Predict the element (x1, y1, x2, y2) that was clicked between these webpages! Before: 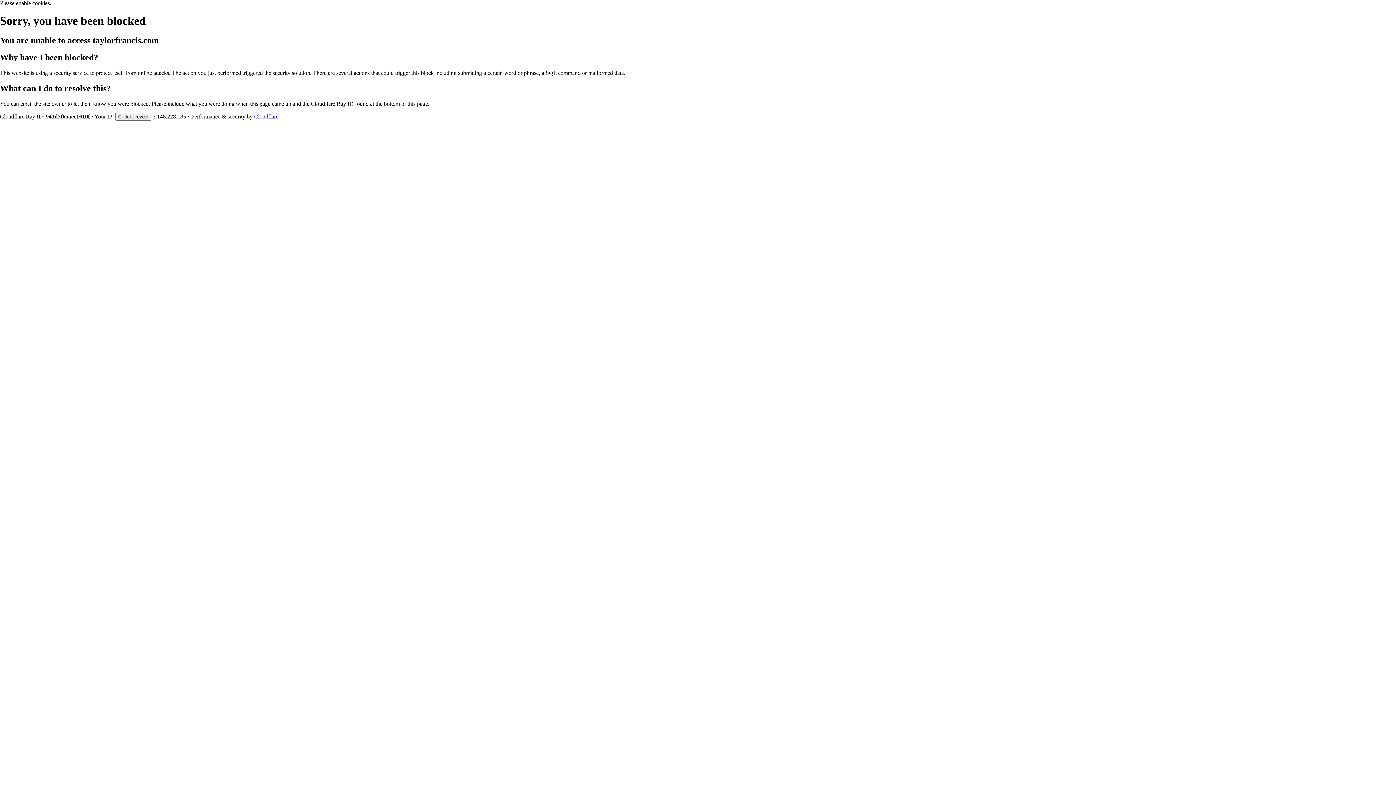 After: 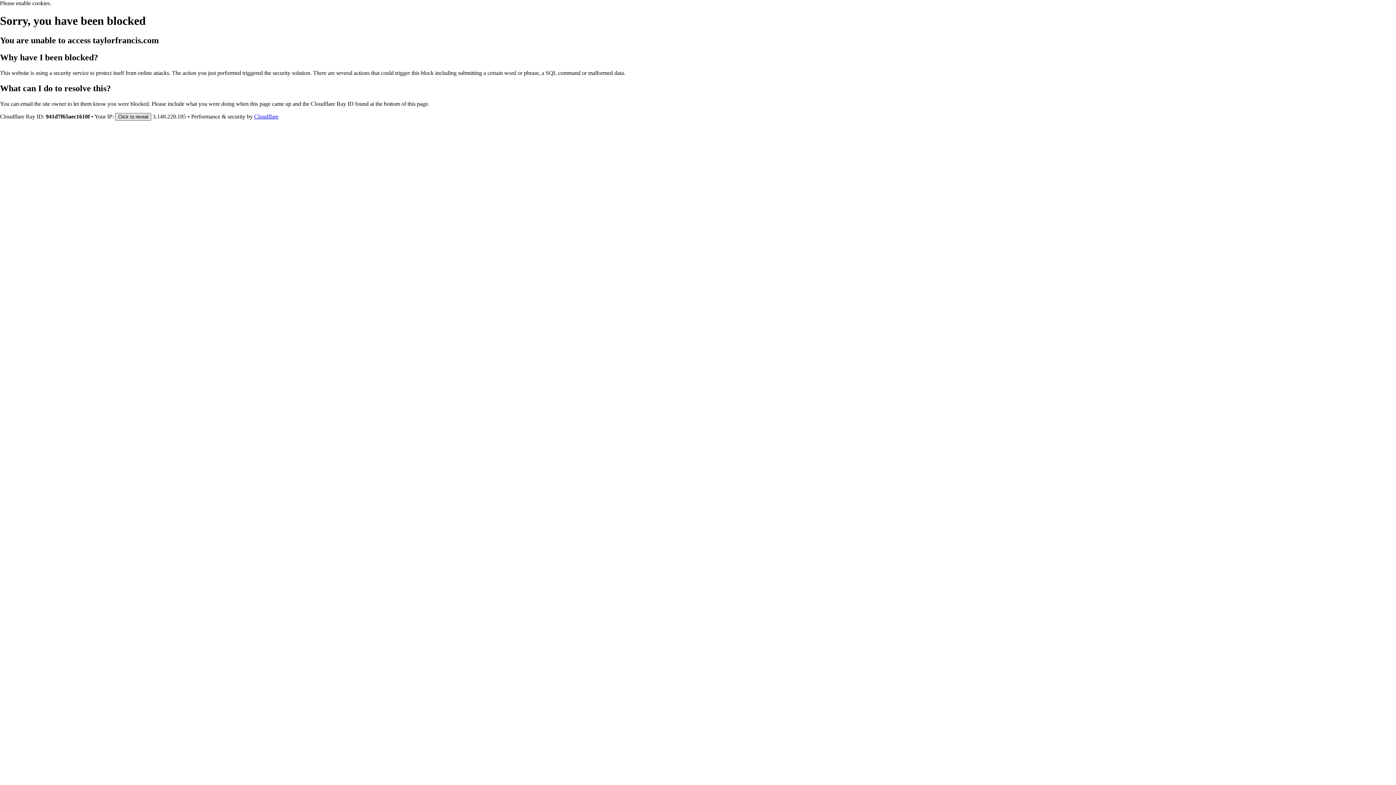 Action: bbox: (115, 112, 151, 120) label: Click to reveal